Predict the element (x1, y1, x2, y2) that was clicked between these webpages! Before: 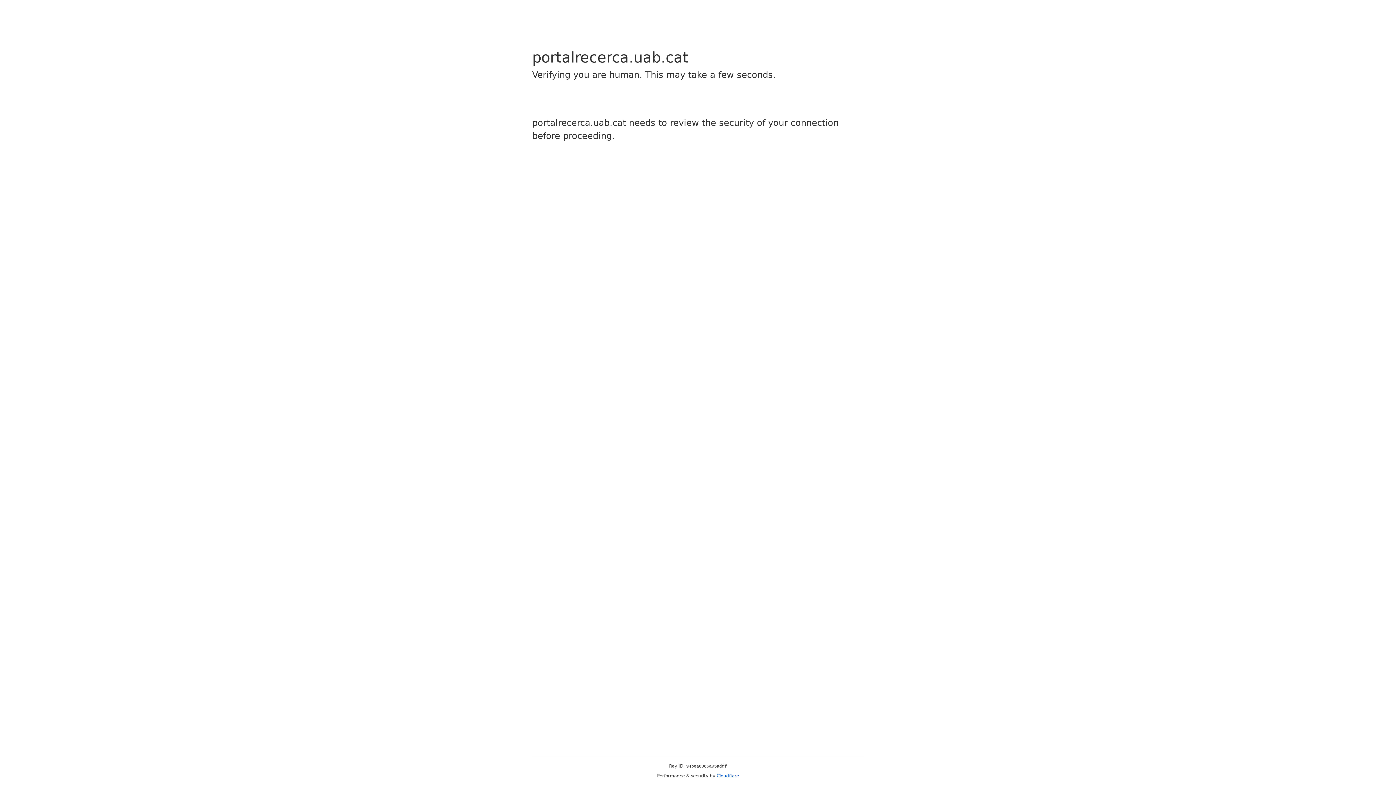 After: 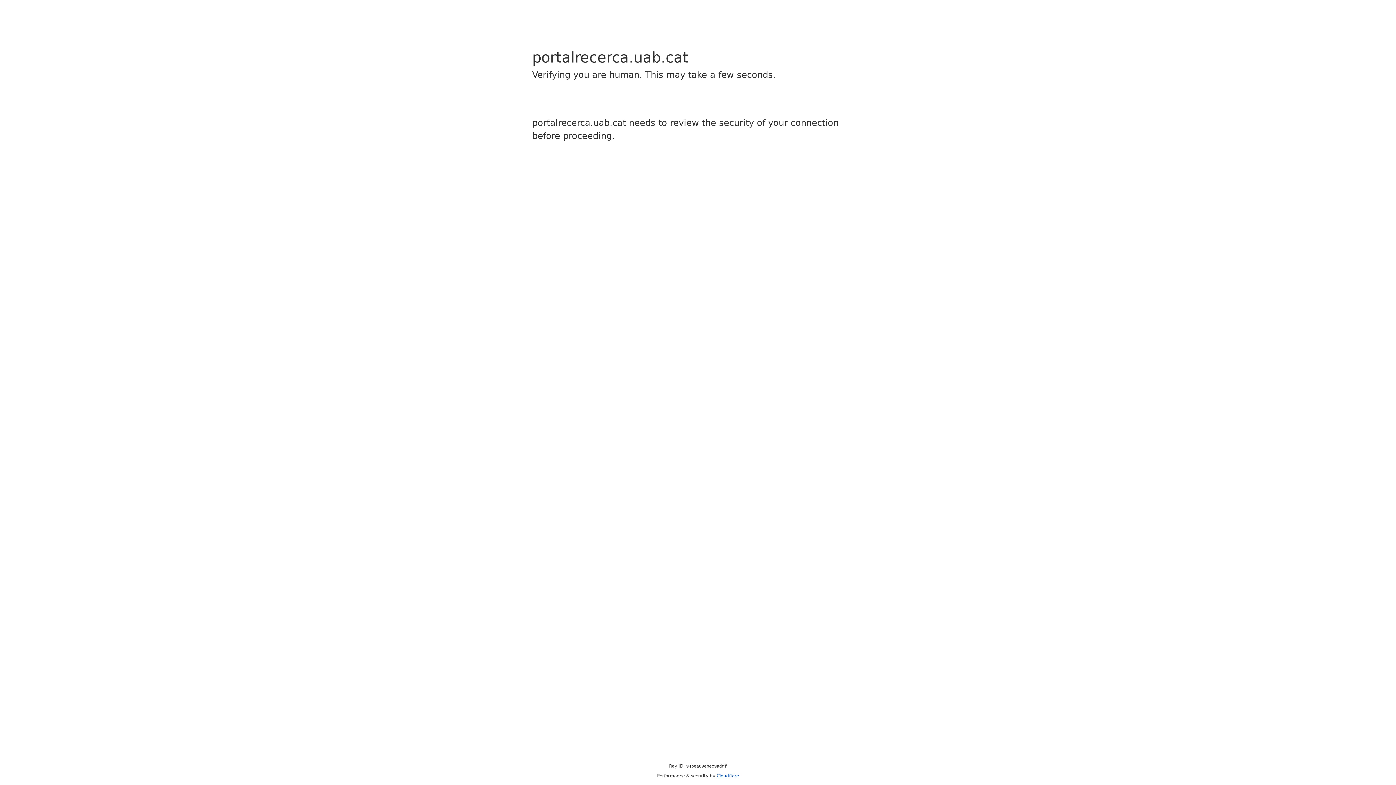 Action: label: Cloudflare bbox: (716, 773, 739, 778)